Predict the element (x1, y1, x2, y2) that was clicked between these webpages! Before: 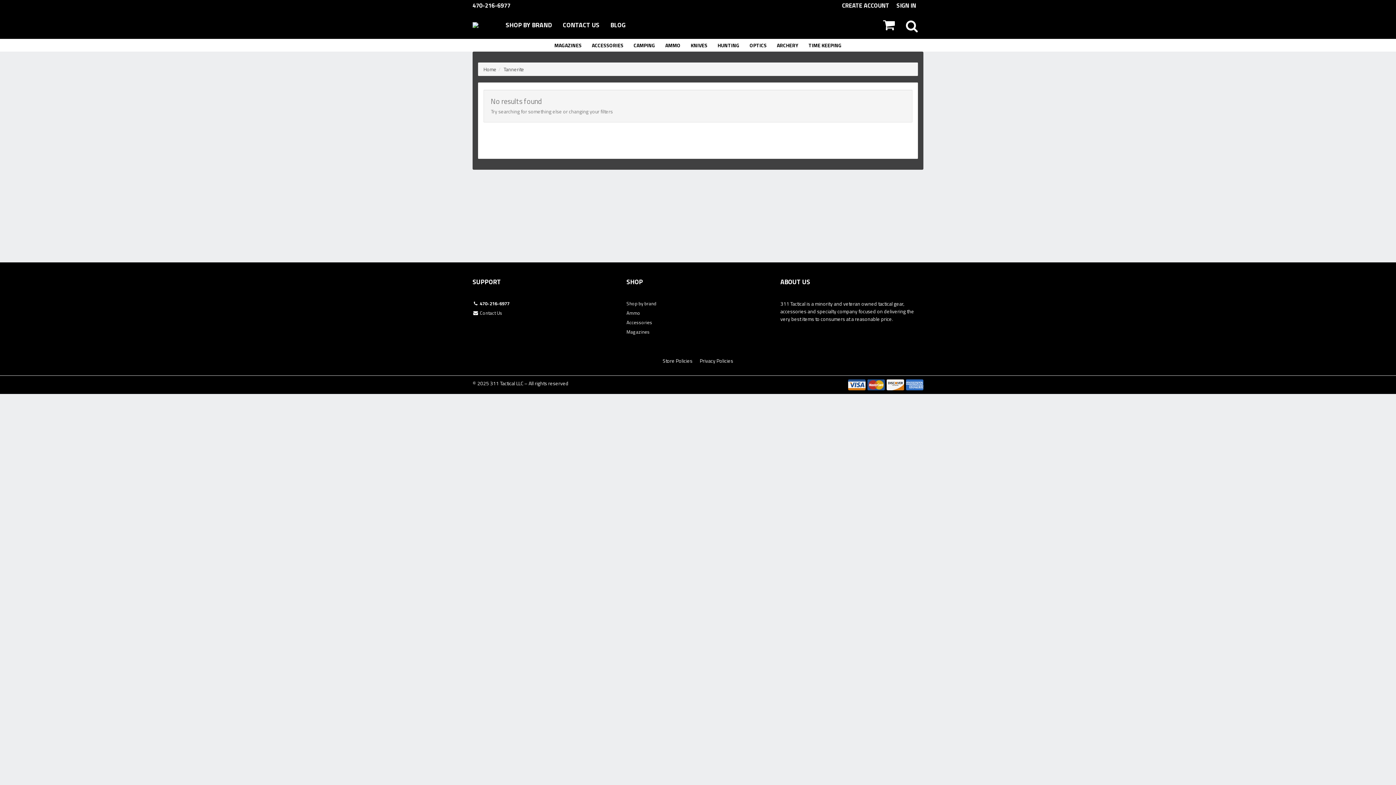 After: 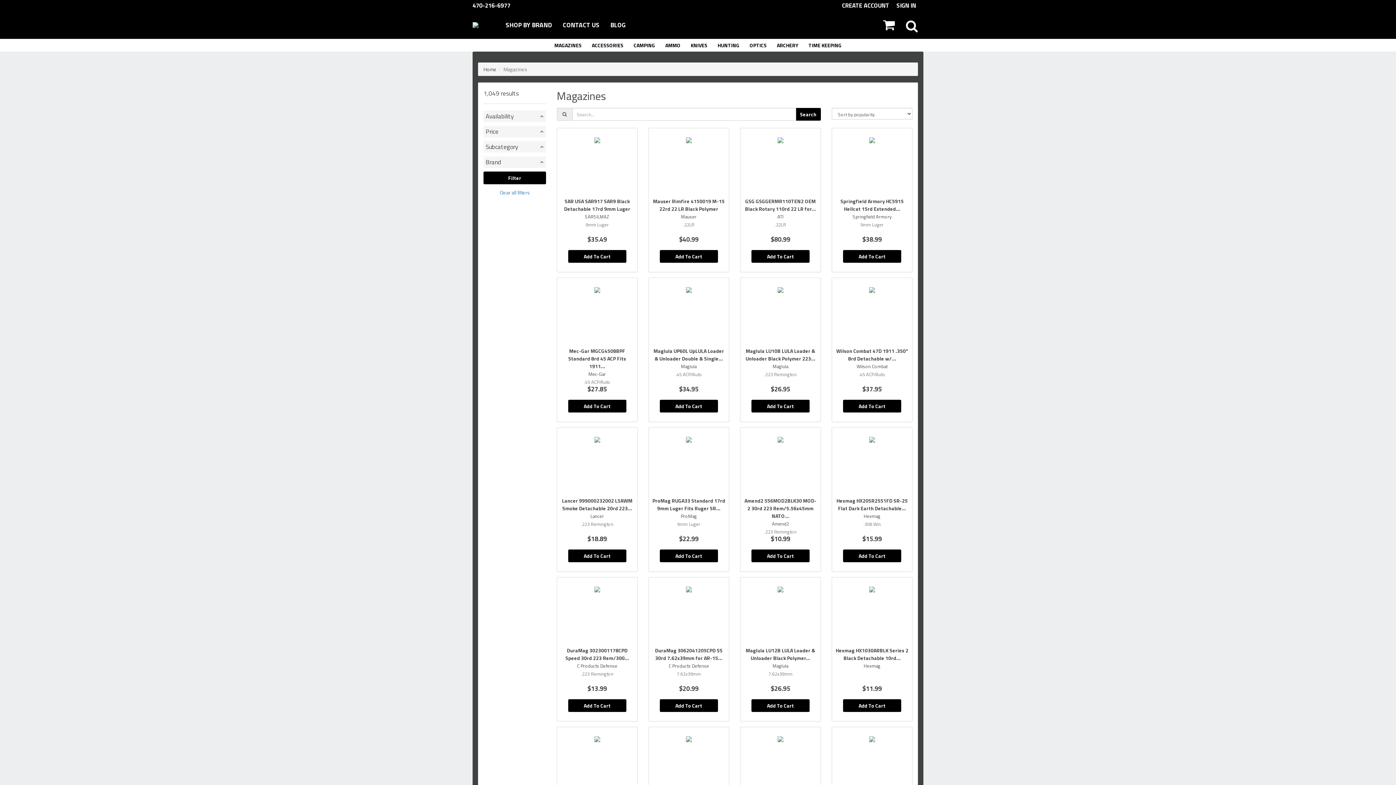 Action: label: Magazines bbox: (626, 328, 692, 337)